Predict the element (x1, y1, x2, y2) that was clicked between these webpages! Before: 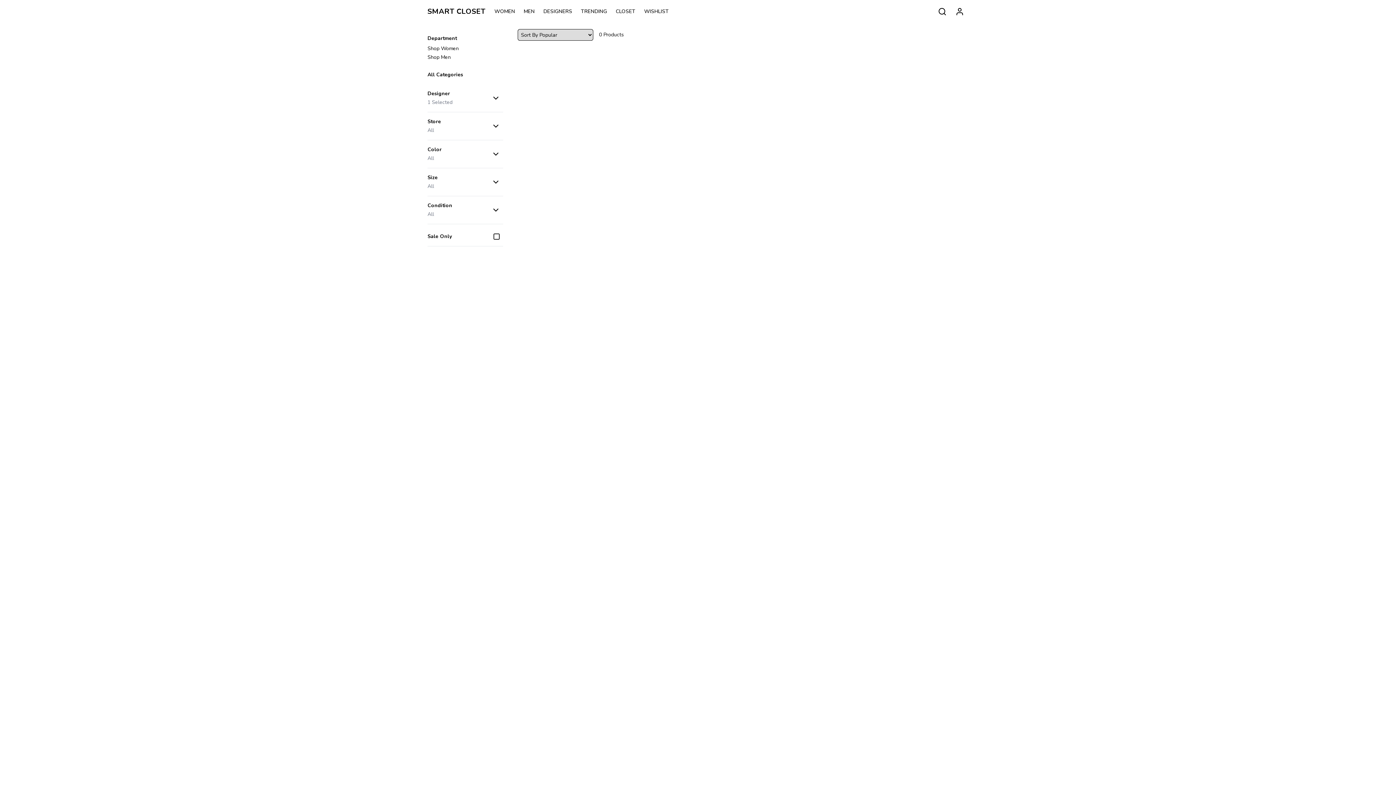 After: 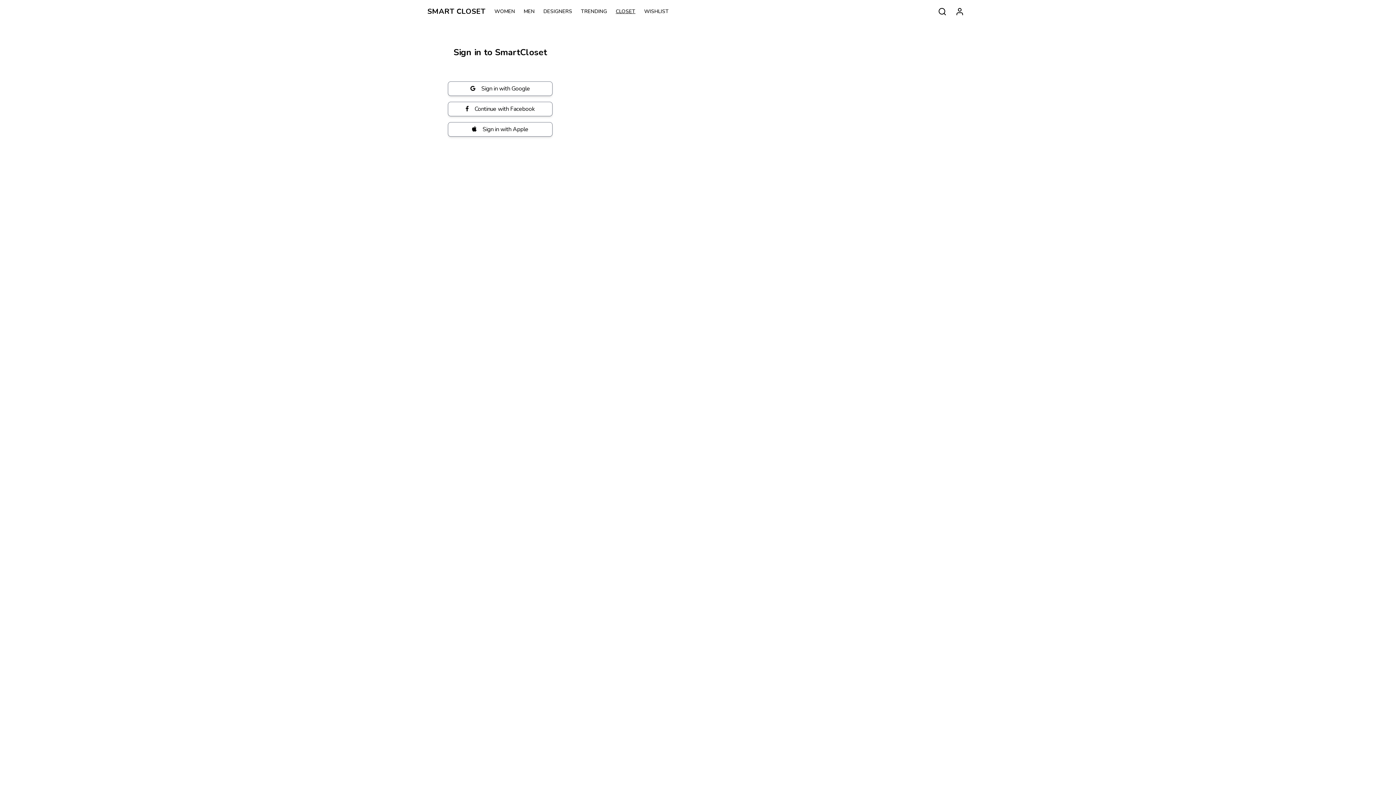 Action: bbox: (615, 8, 644, 15) label: CLOSET